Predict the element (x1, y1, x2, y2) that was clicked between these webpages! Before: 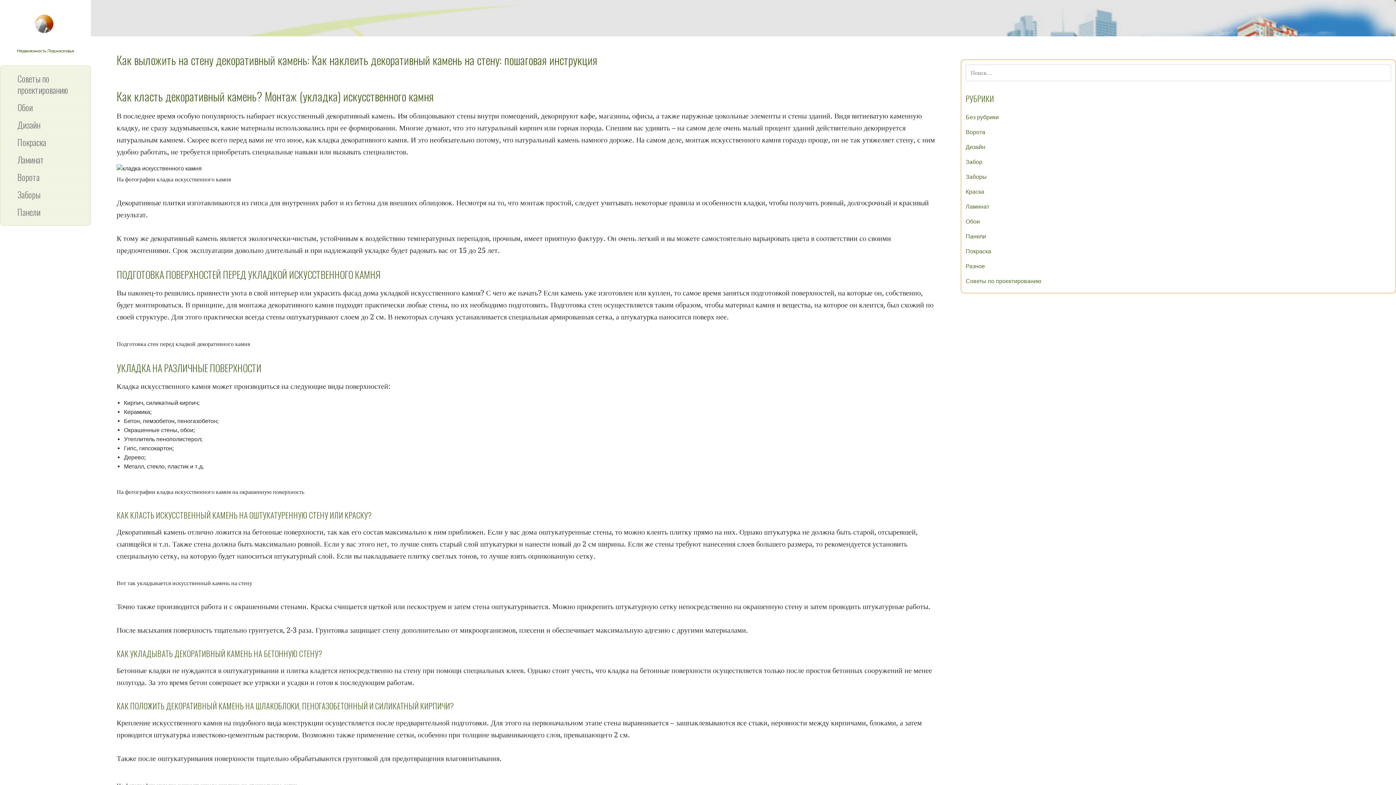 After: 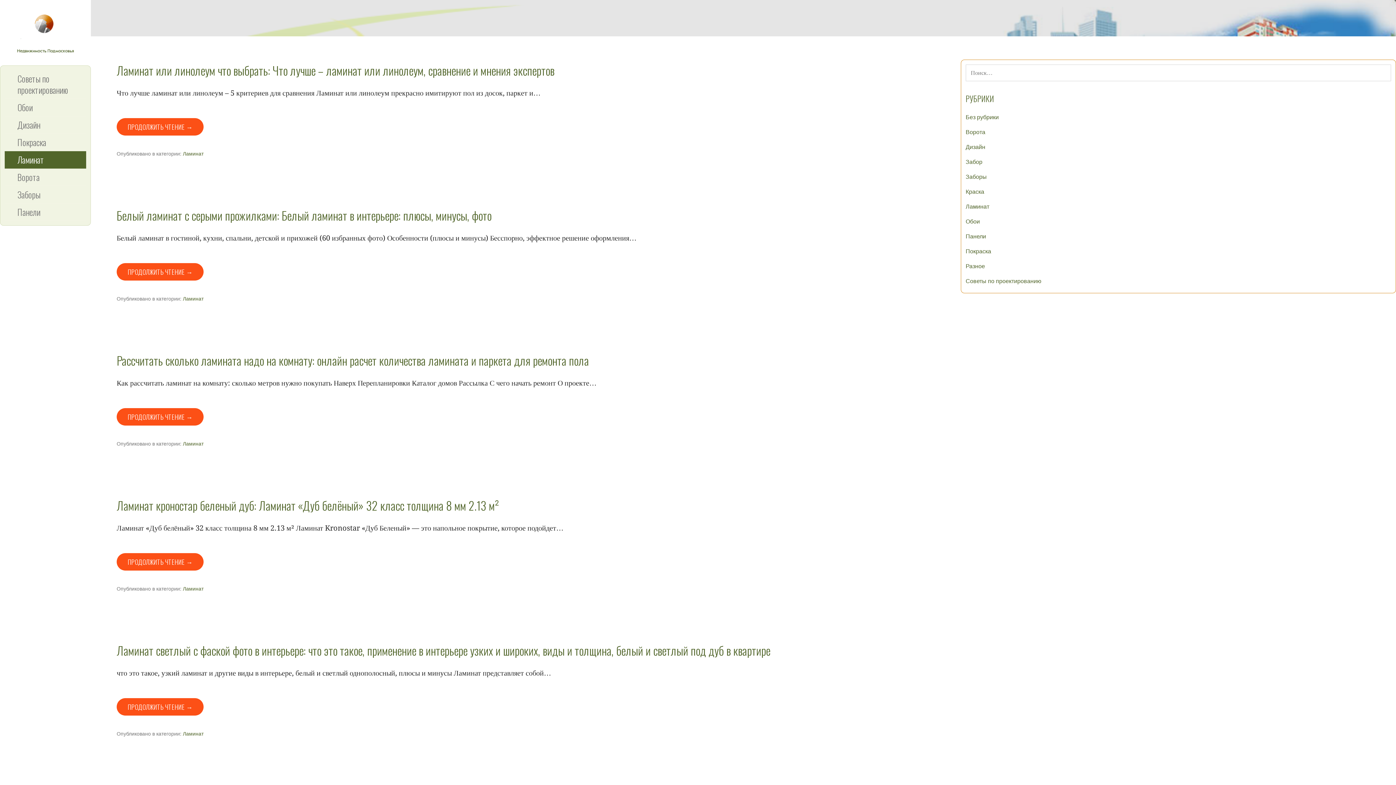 Action: label: Ламинат bbox: (965, 307, 989, 314)